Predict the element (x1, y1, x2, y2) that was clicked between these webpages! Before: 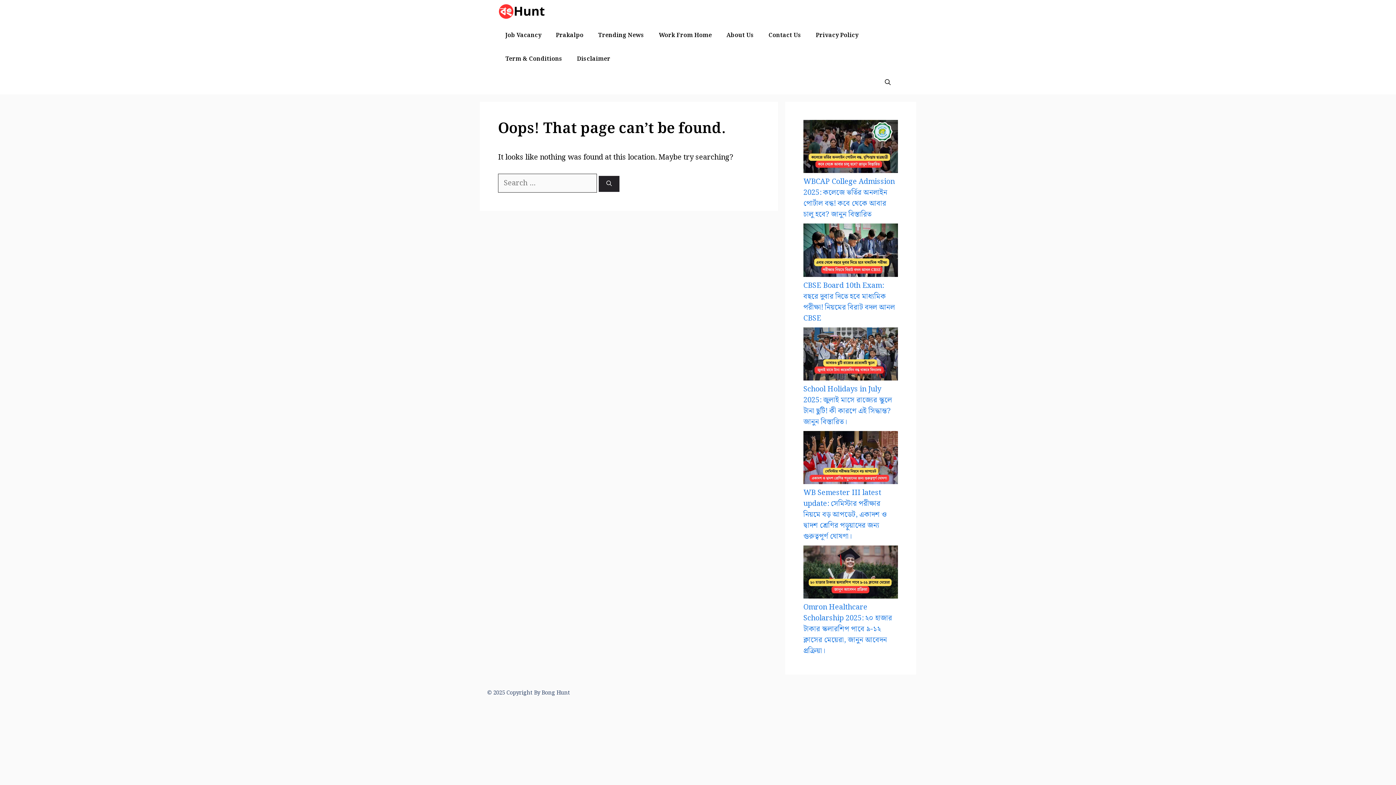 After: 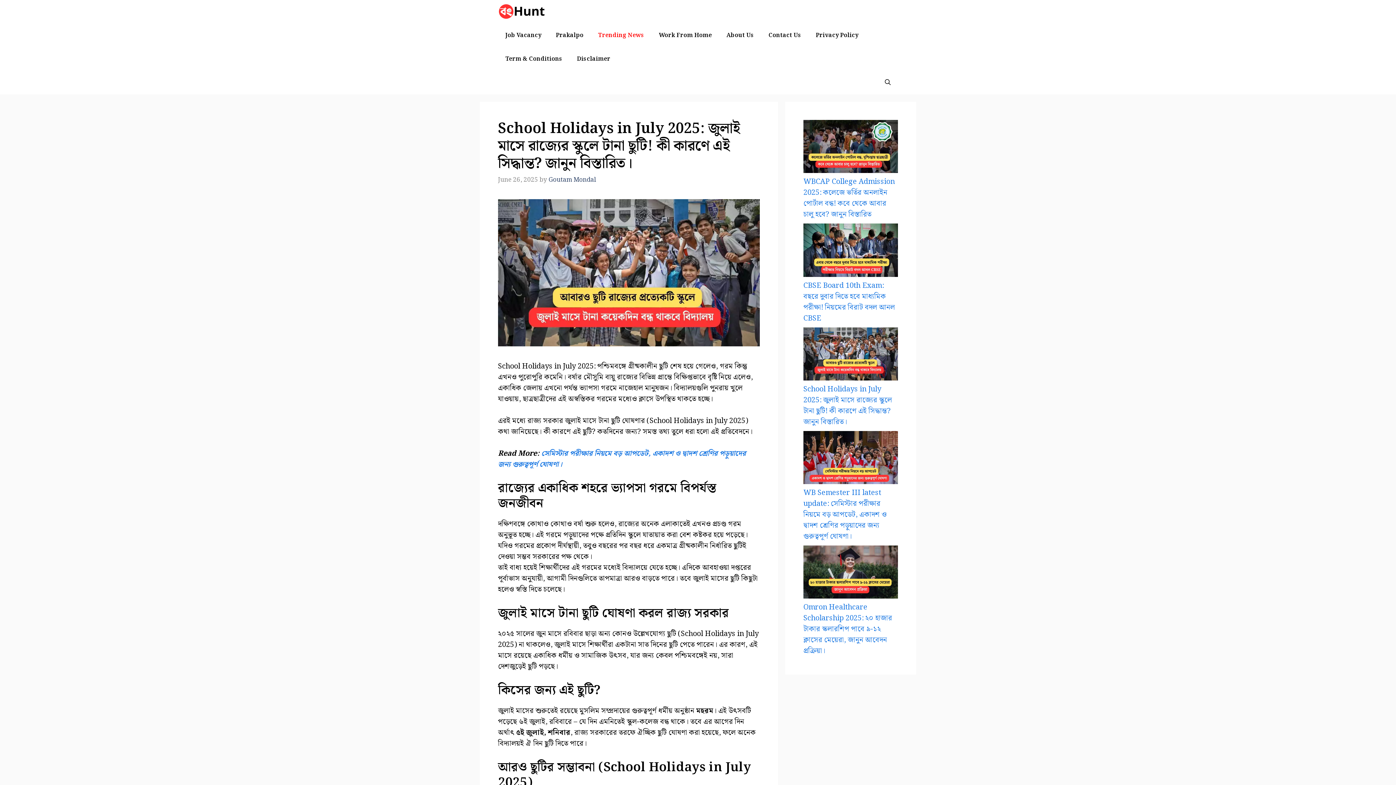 Action: label: School Holidays in July 2025: জুলাই মাসে রাজ্যের স্কুলে টানা ছুটি! কী কারণে এই সিদ্ধান্ত? জানুন বিস্তারিত। bbox: (803, 327, 898, 383)